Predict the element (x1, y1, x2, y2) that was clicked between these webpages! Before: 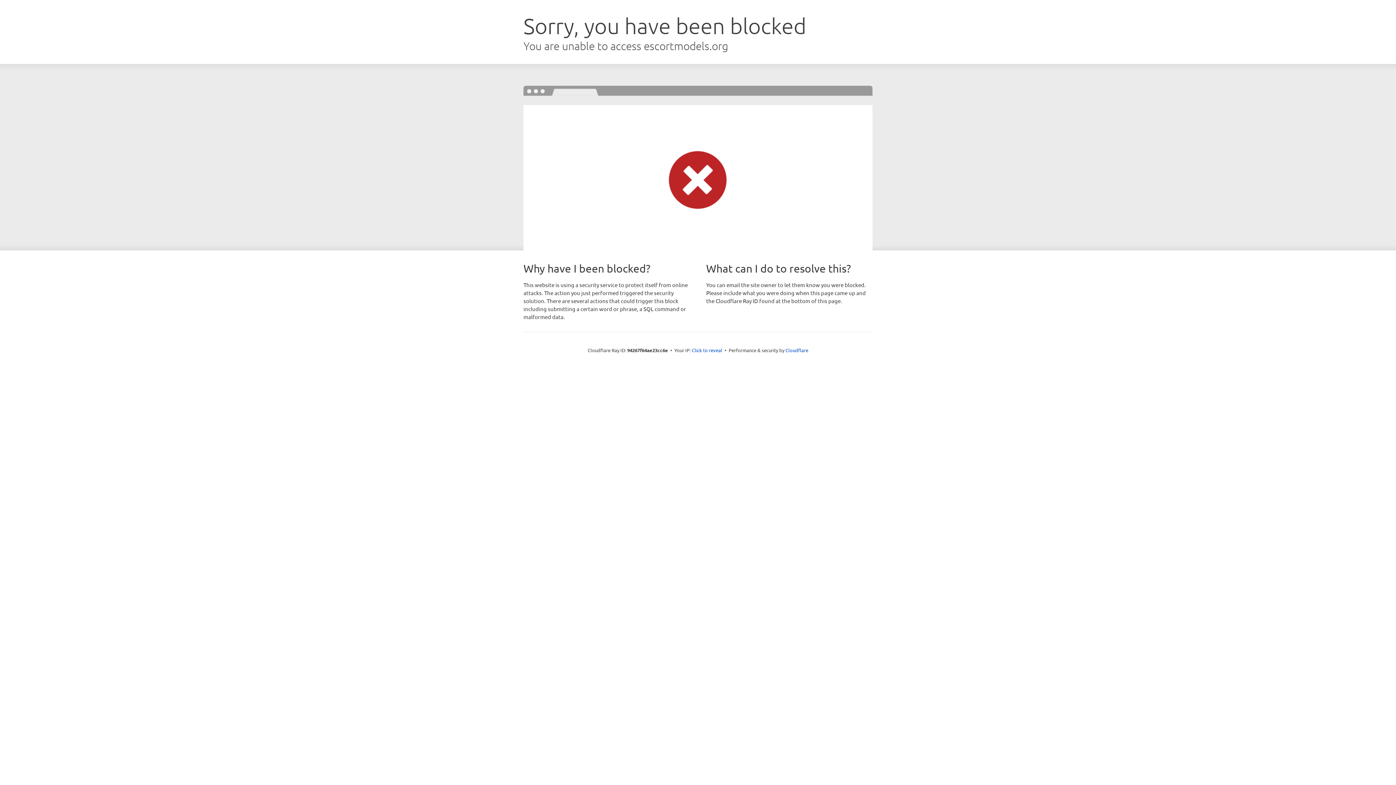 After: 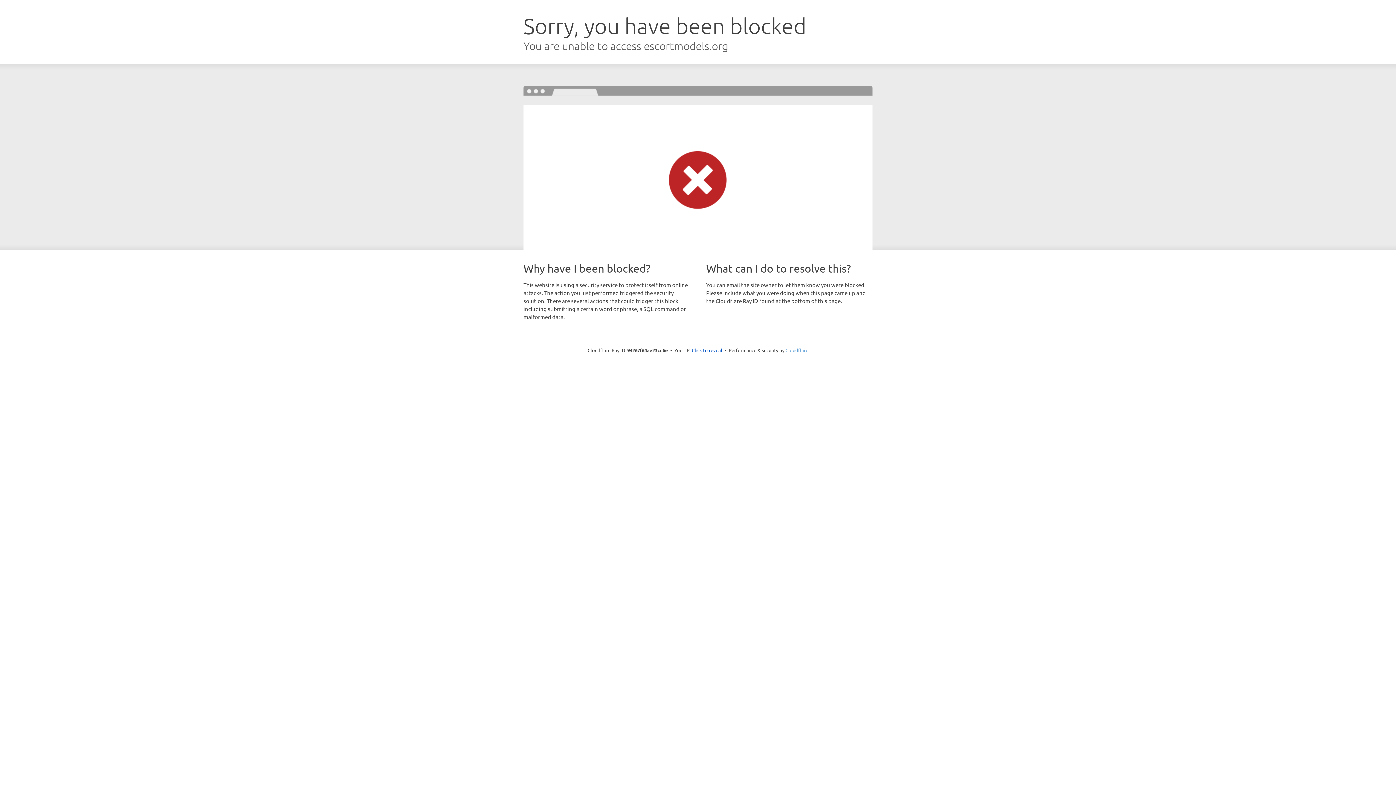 Action: label: Cloudflare bbox: (785, 347, 808, 353)